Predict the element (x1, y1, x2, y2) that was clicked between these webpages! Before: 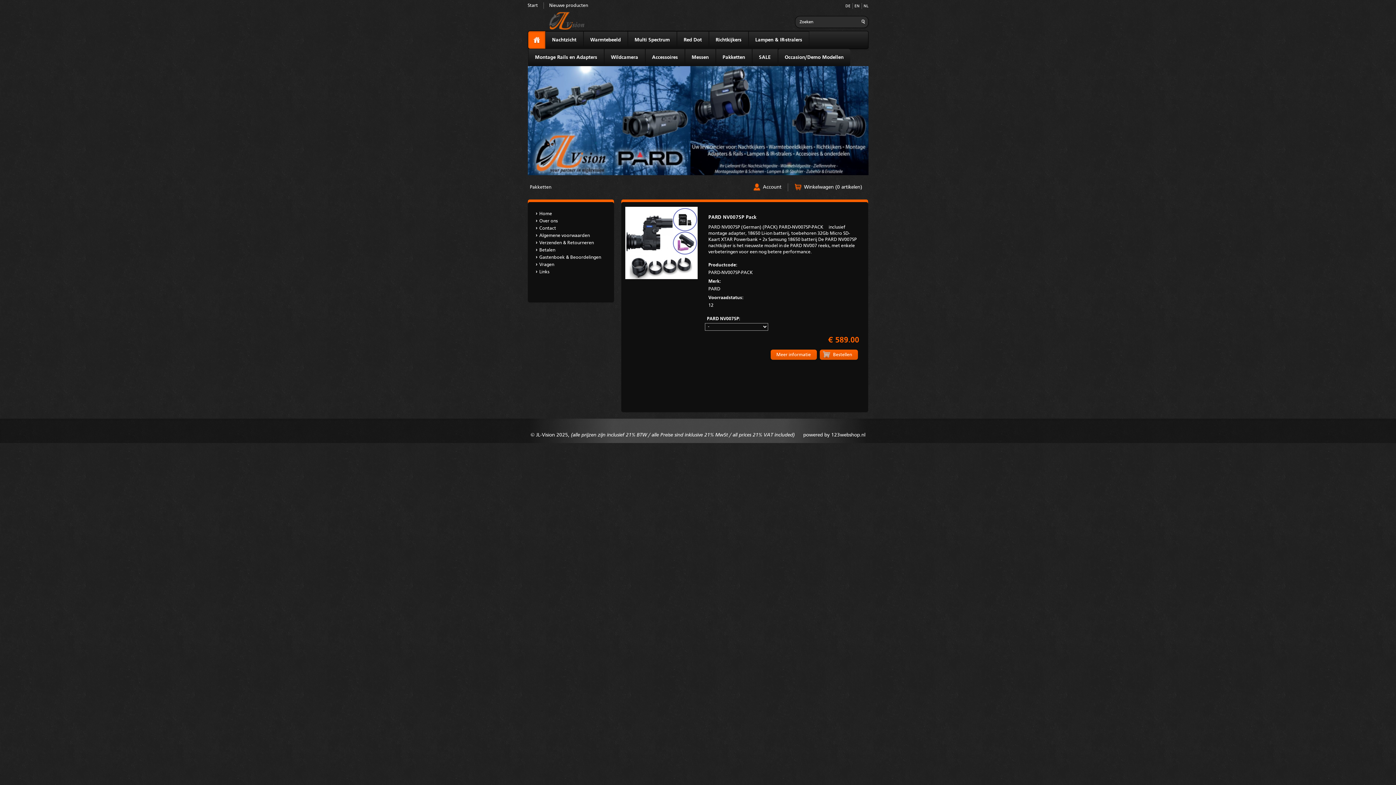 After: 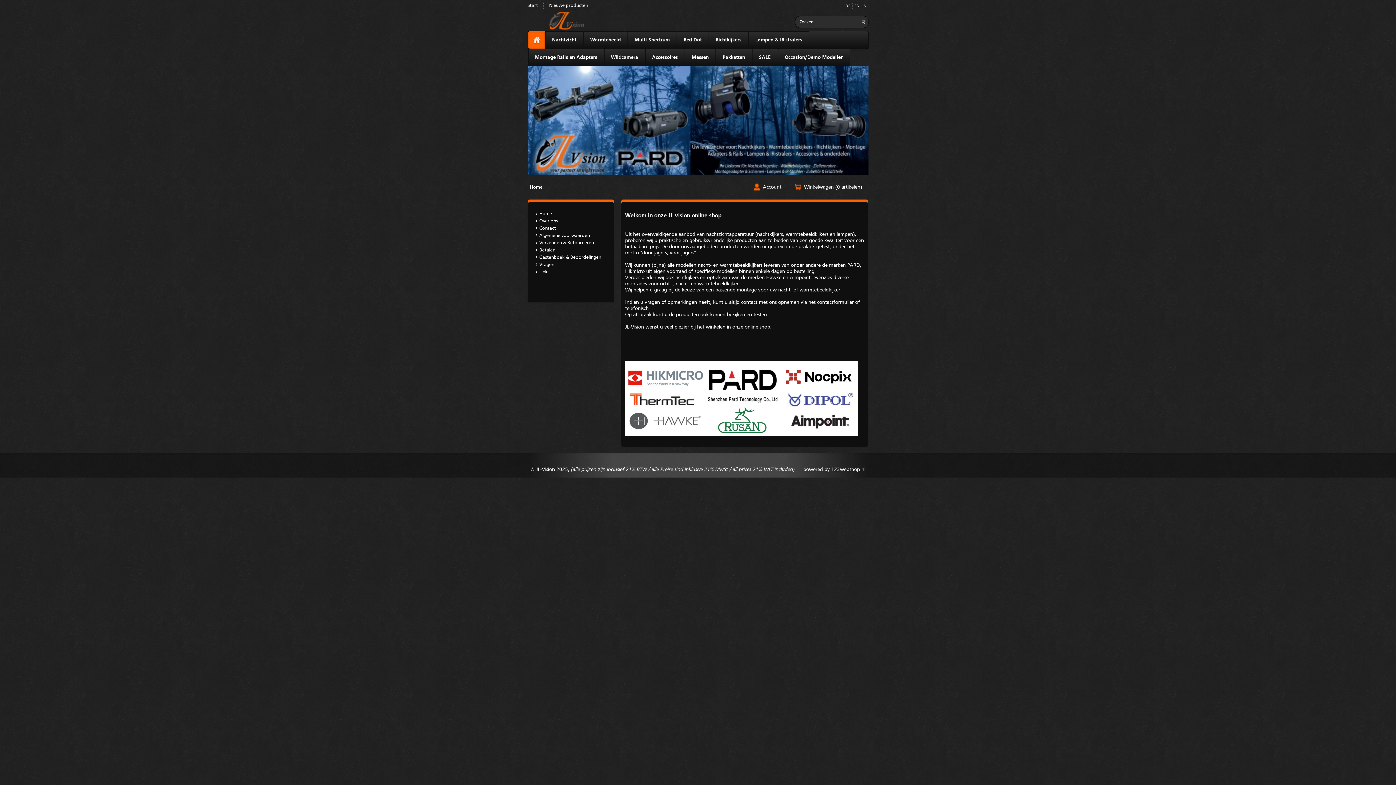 Action: bbox: (528, 31, 545, 48)